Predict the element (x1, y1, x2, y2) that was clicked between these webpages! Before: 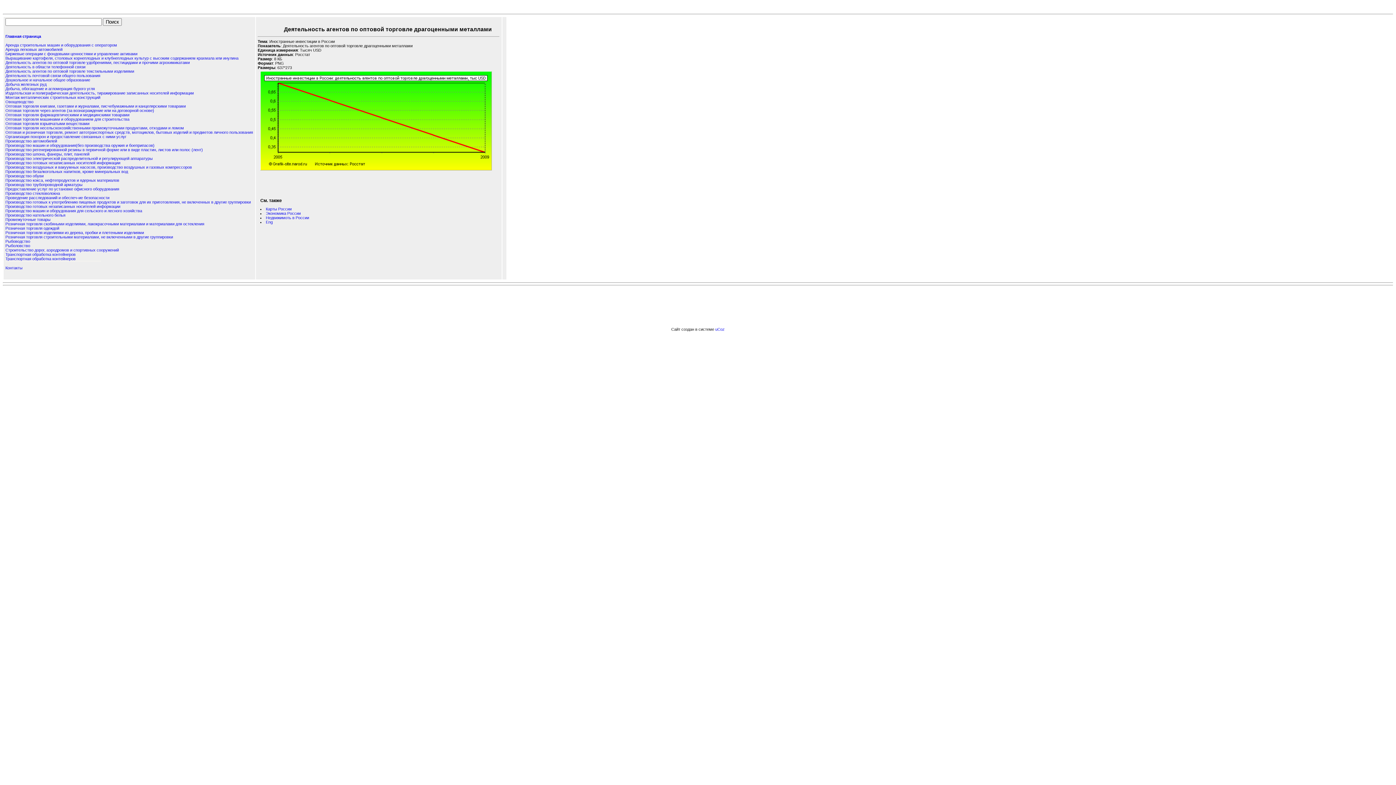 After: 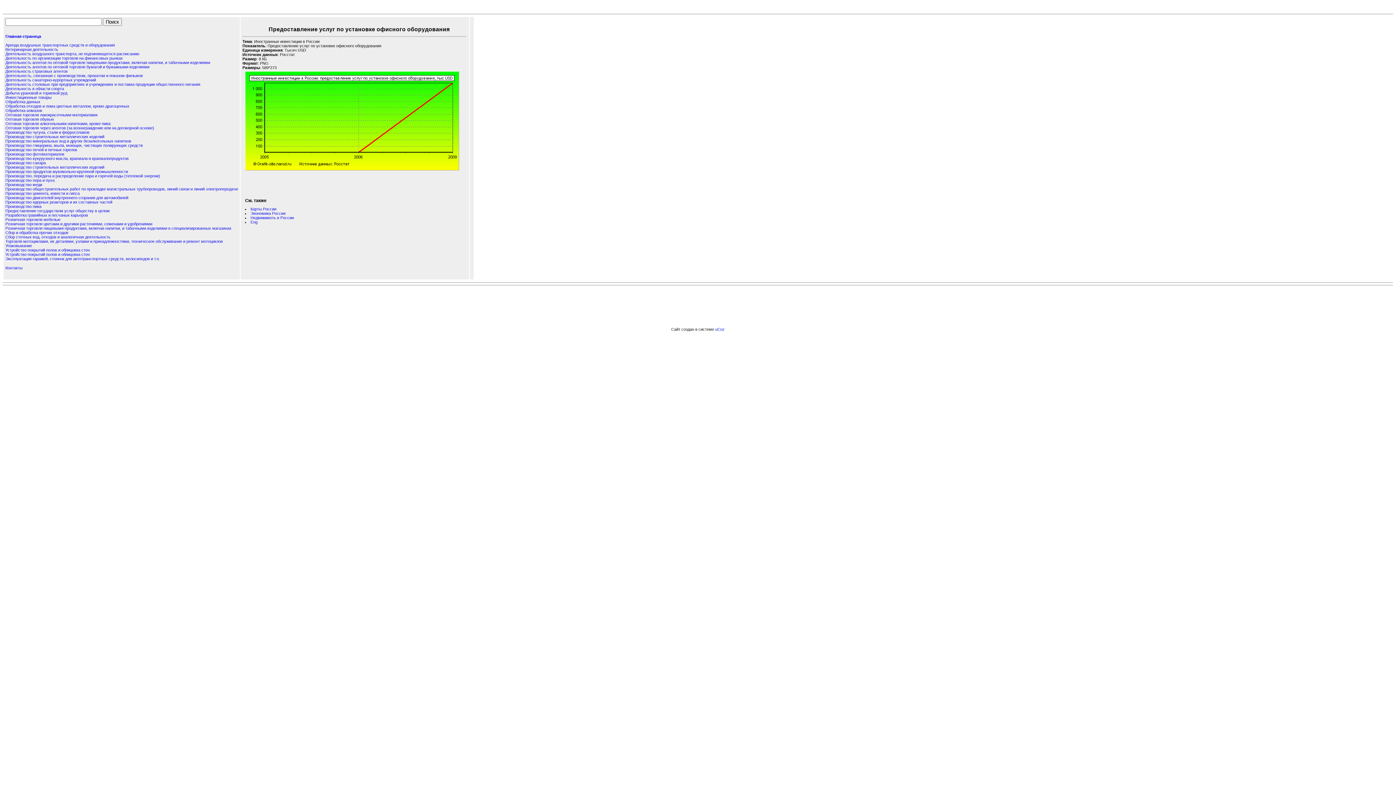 Action: label: Предоставление услуг по установке офисного оборудования bbox: (5, 187, 119, 191)